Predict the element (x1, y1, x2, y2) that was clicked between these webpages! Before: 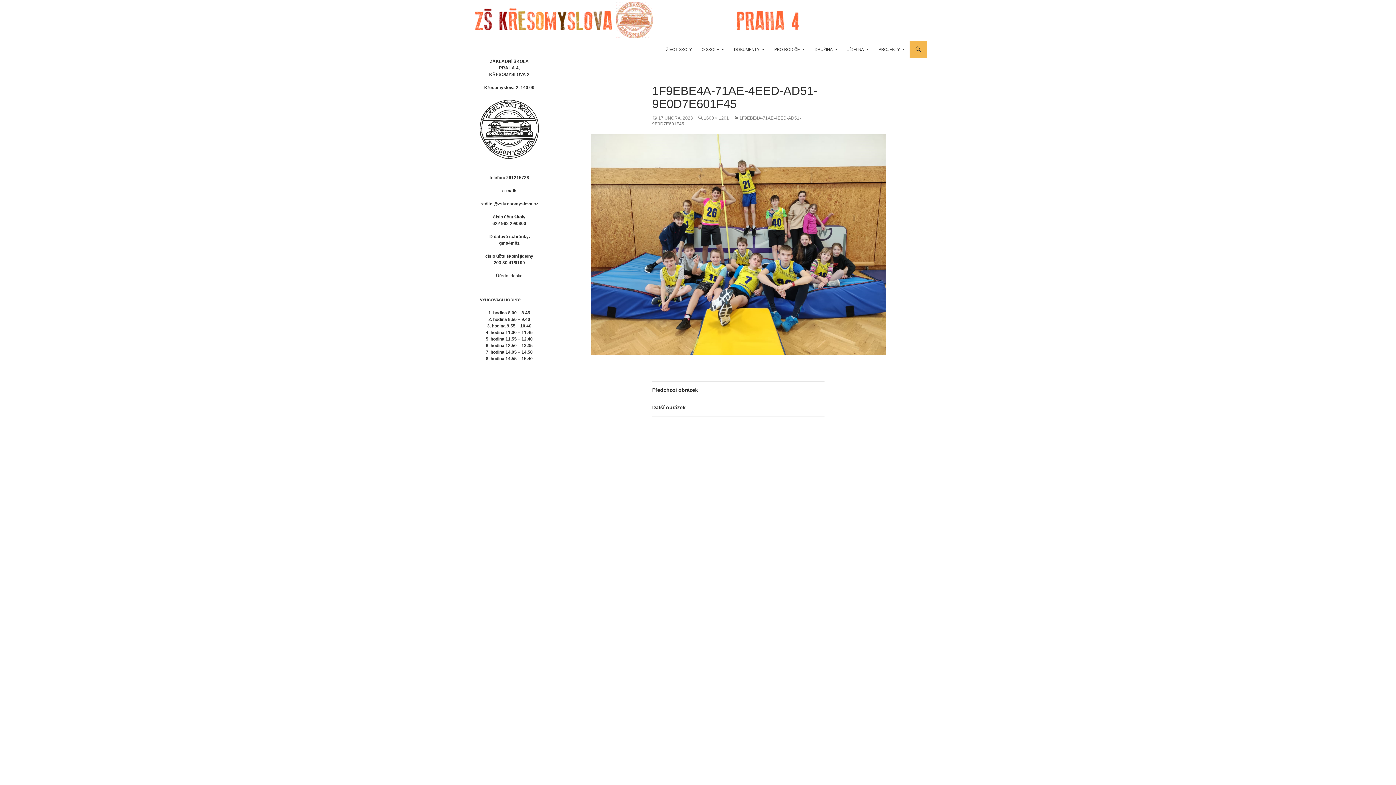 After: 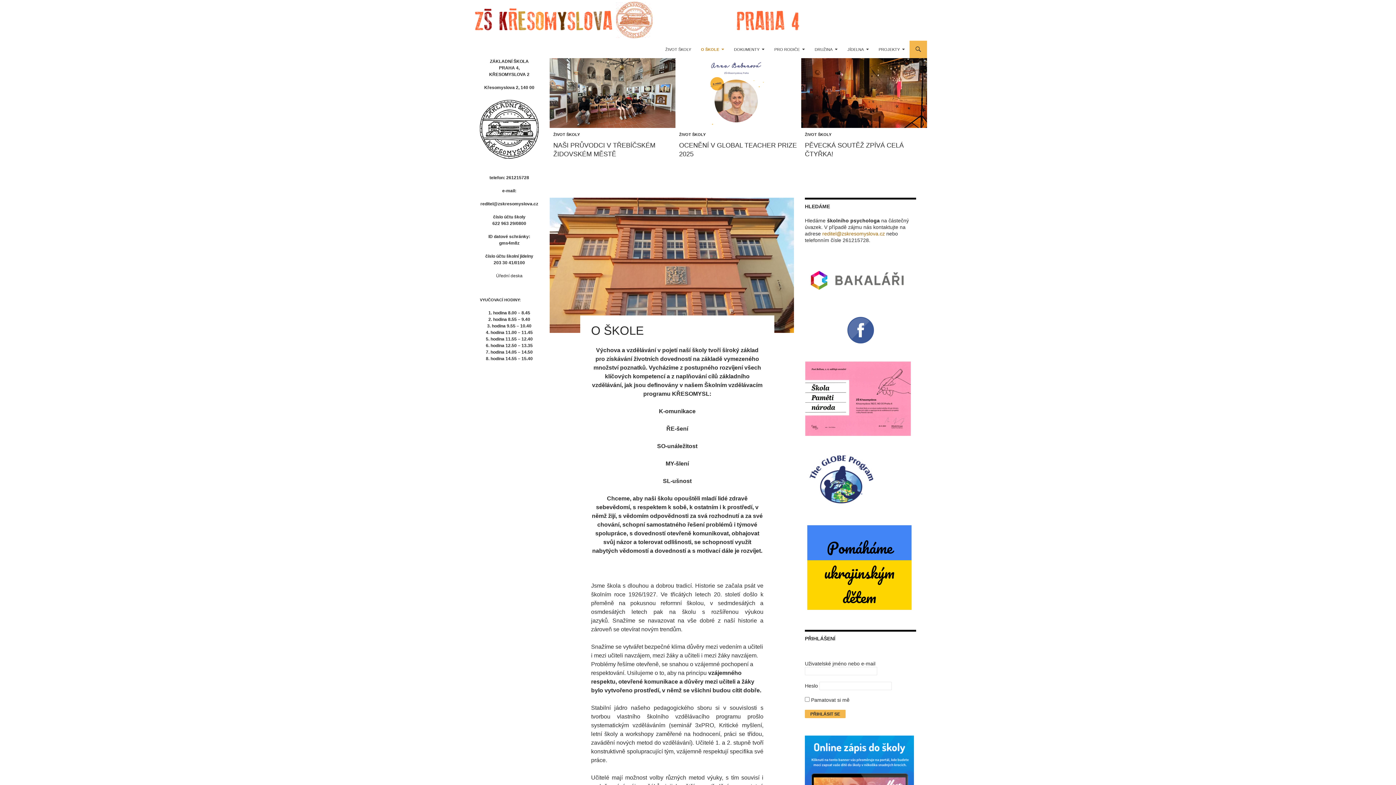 Action: label: O ŠKOLE bbox: (697, 40, 728, 58)